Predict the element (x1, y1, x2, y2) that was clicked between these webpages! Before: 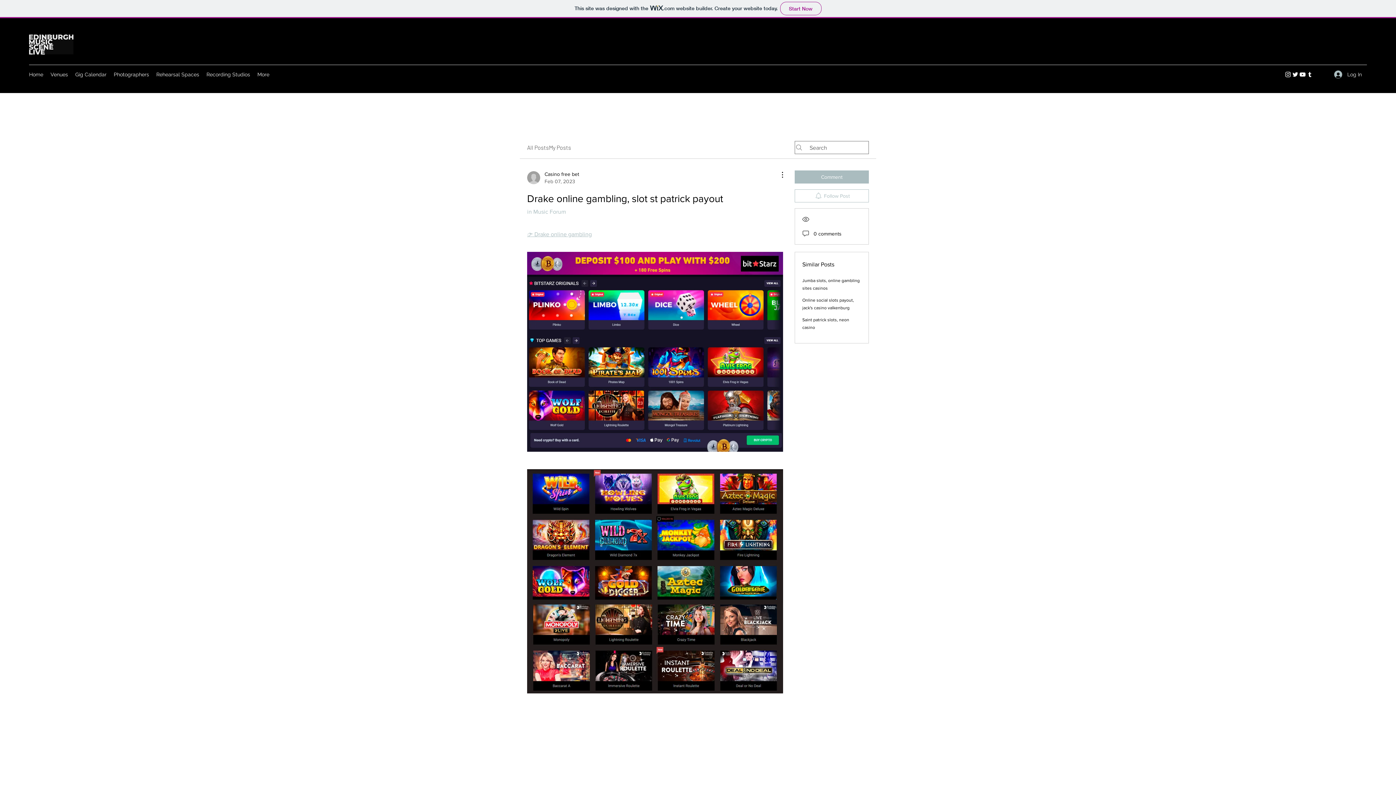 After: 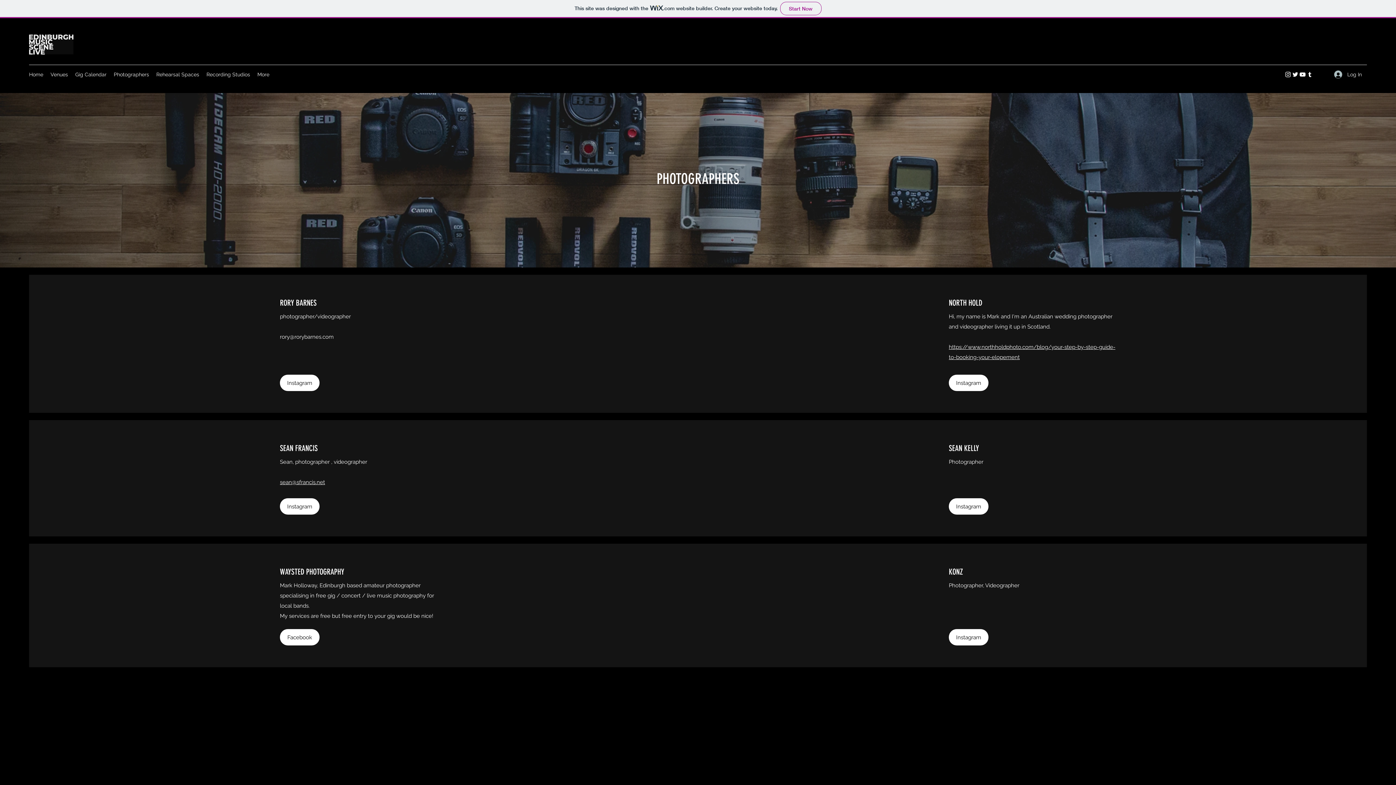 Action: bbox: (110, 69, 152, 80) label: Photographers